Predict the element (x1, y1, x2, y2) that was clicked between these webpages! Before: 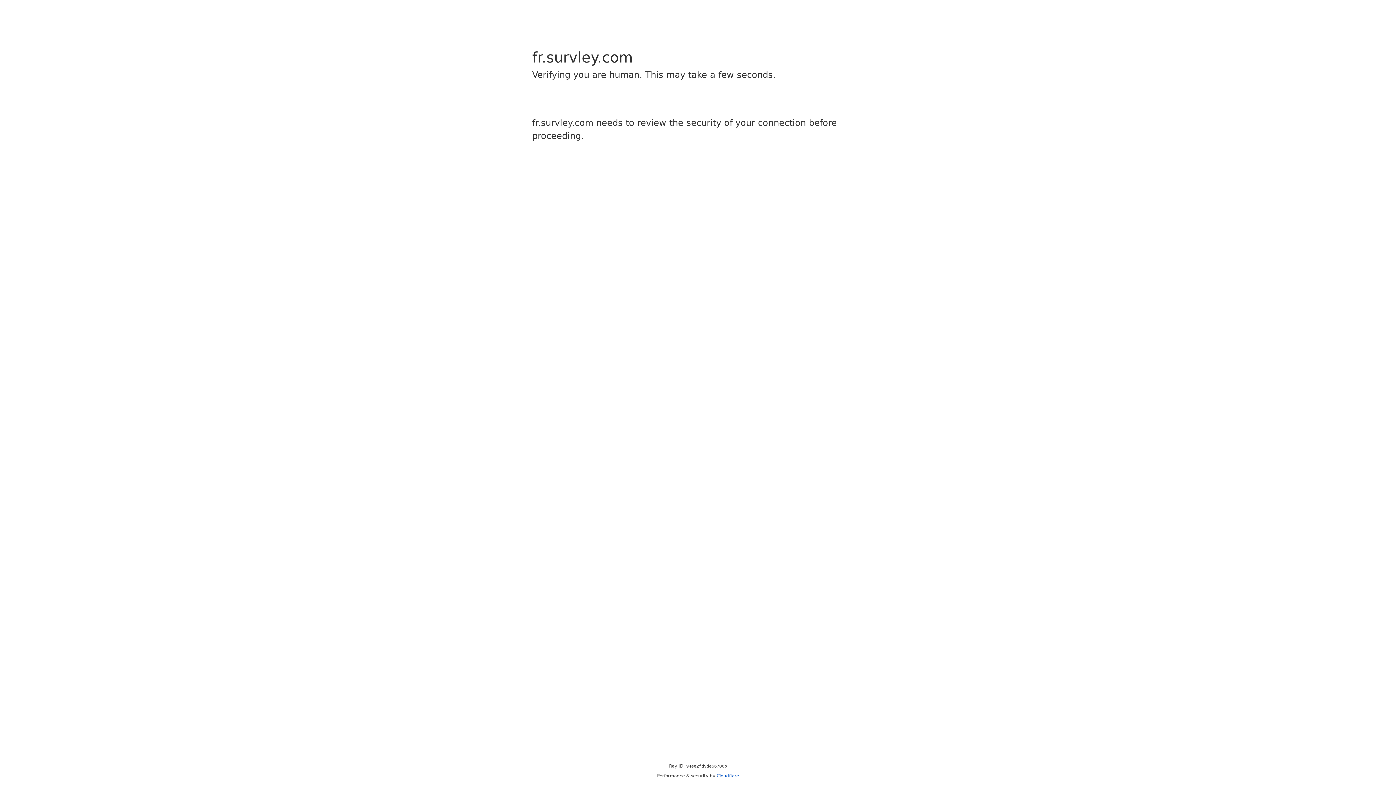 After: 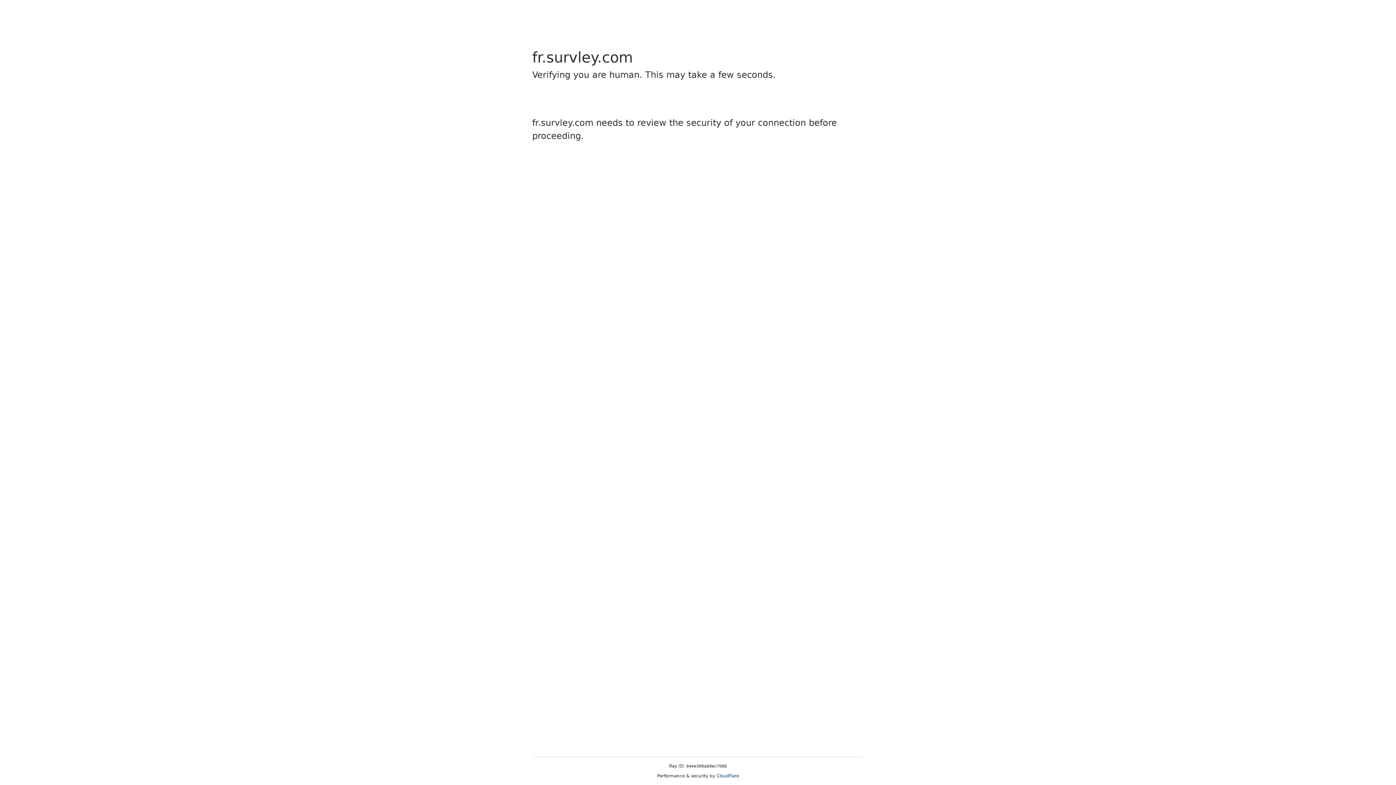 Action: bbox: (716, 773, 739, 778) label: Cloudflare